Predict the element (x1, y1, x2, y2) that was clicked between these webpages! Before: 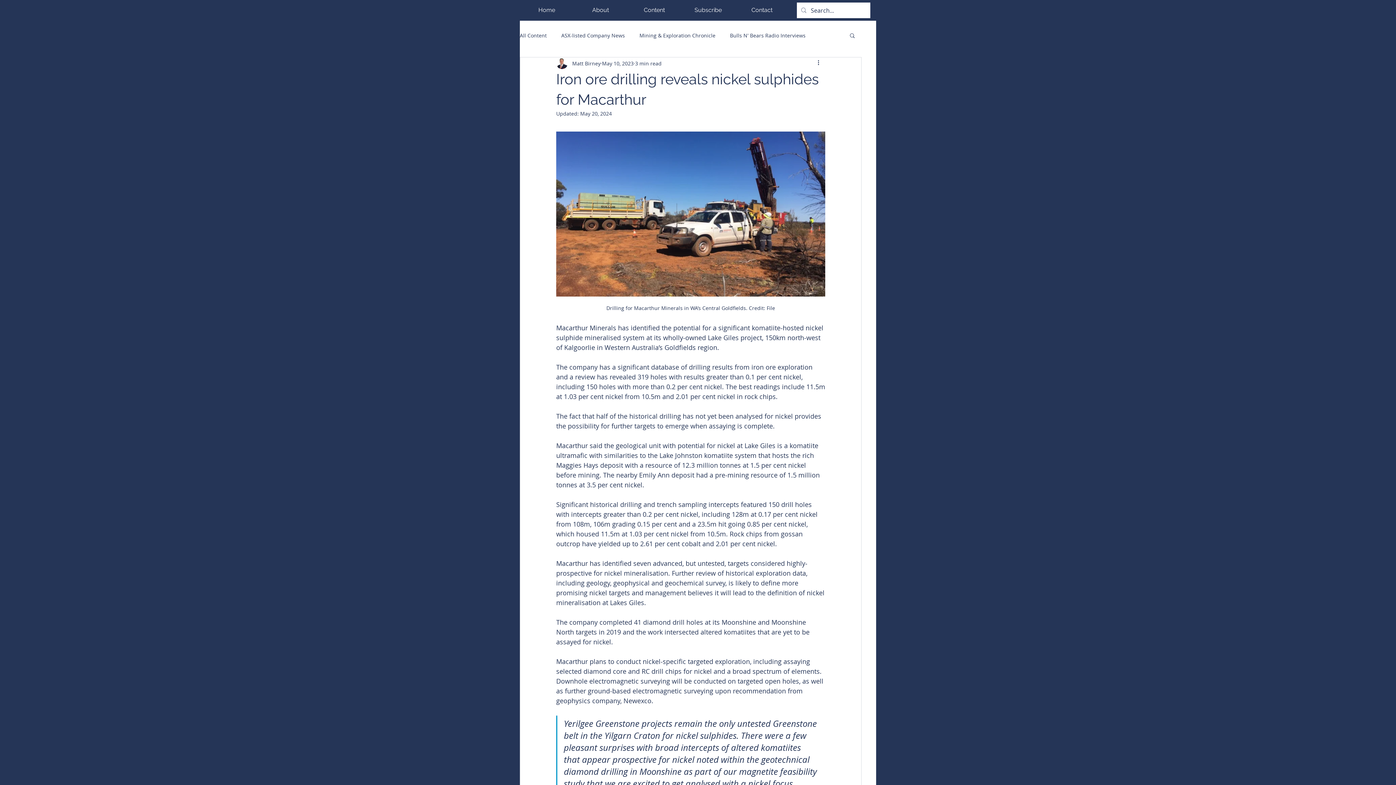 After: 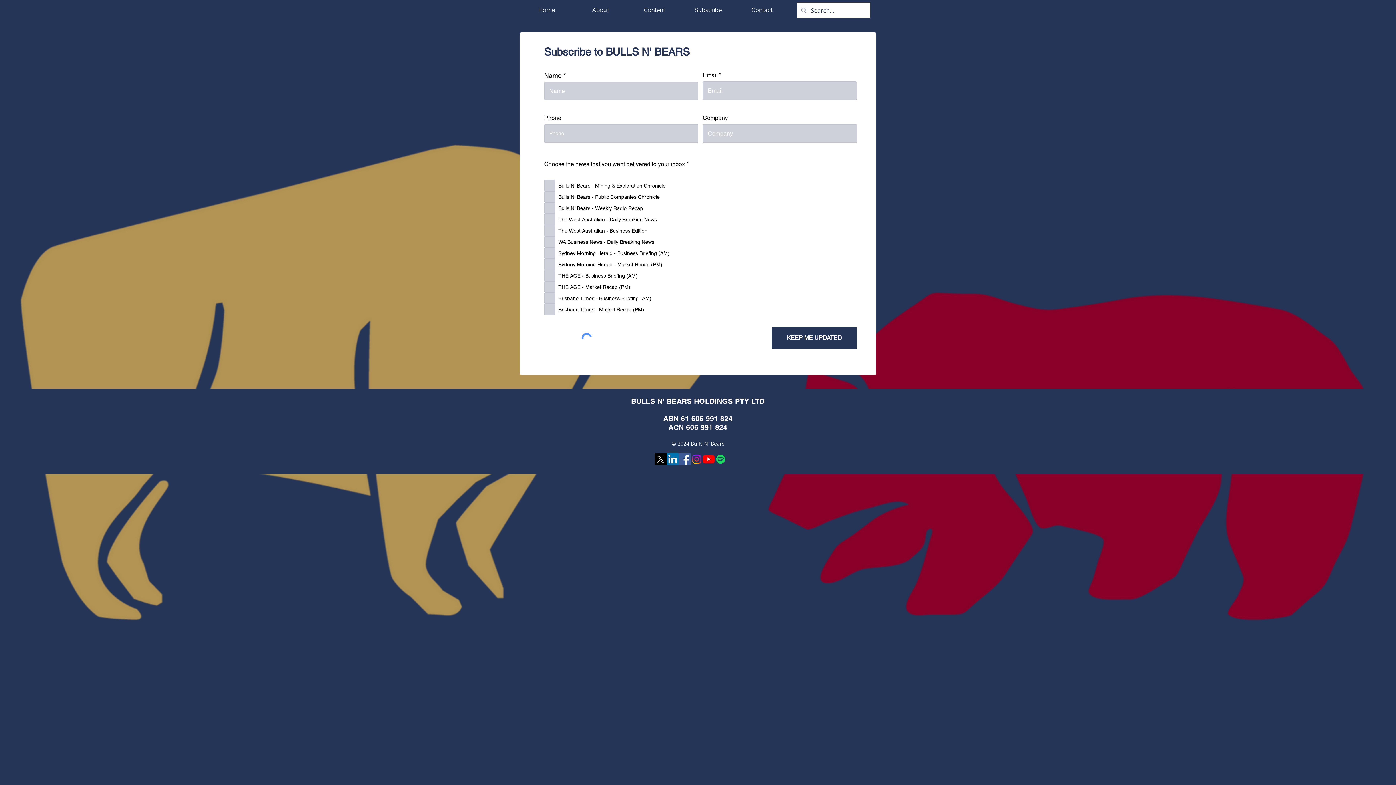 Action: label: Subscribe bbox: (681, 1, 735, 18)